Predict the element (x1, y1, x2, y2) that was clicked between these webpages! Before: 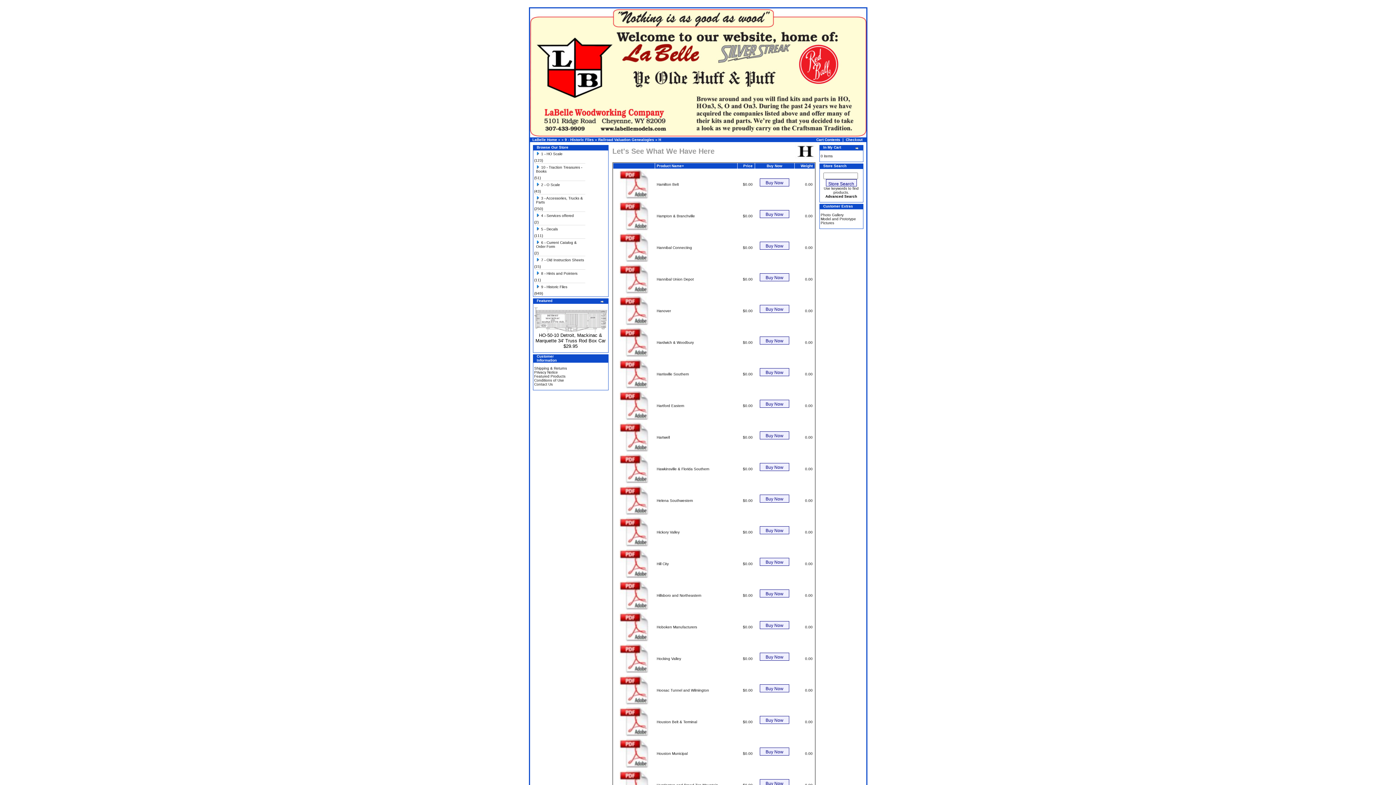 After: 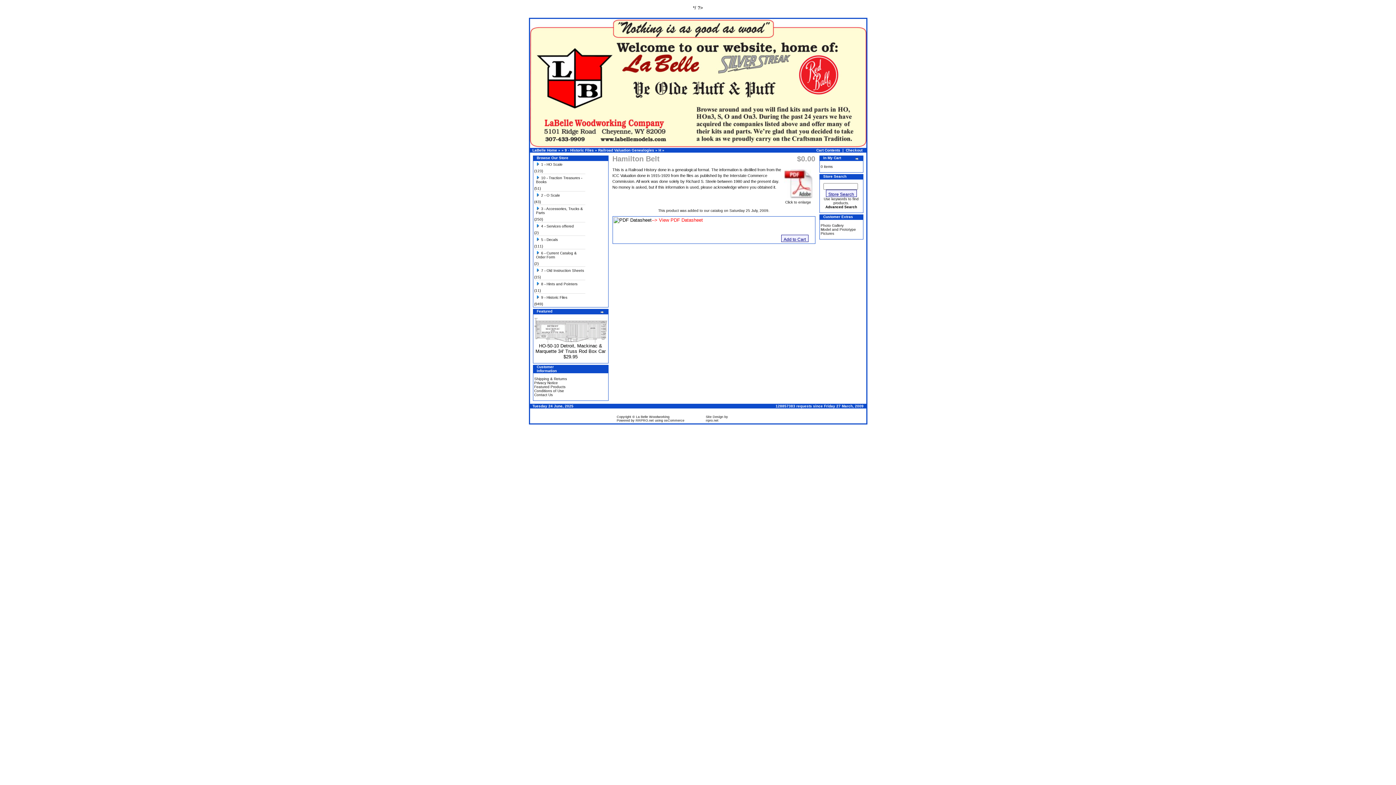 Action: bbox: (619, 195, 648, 199)